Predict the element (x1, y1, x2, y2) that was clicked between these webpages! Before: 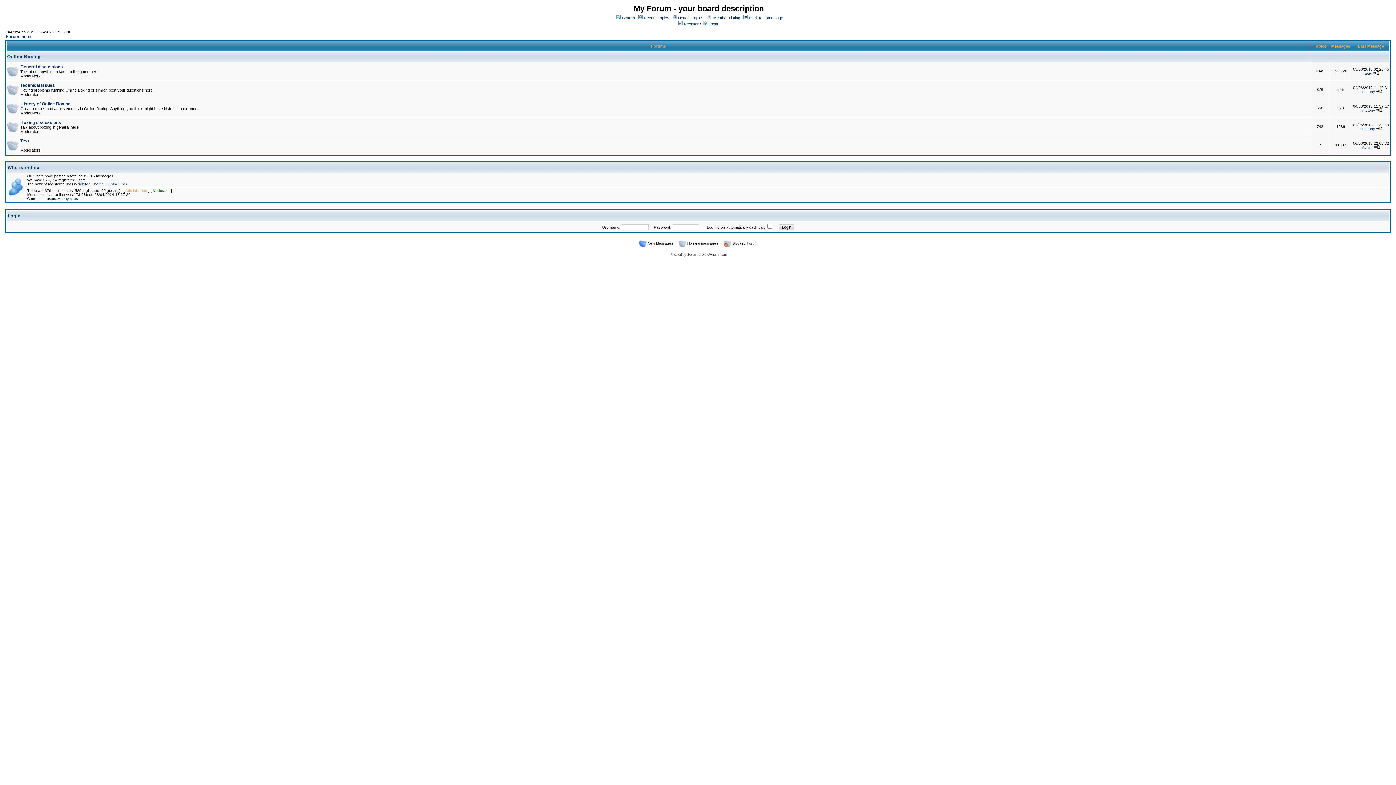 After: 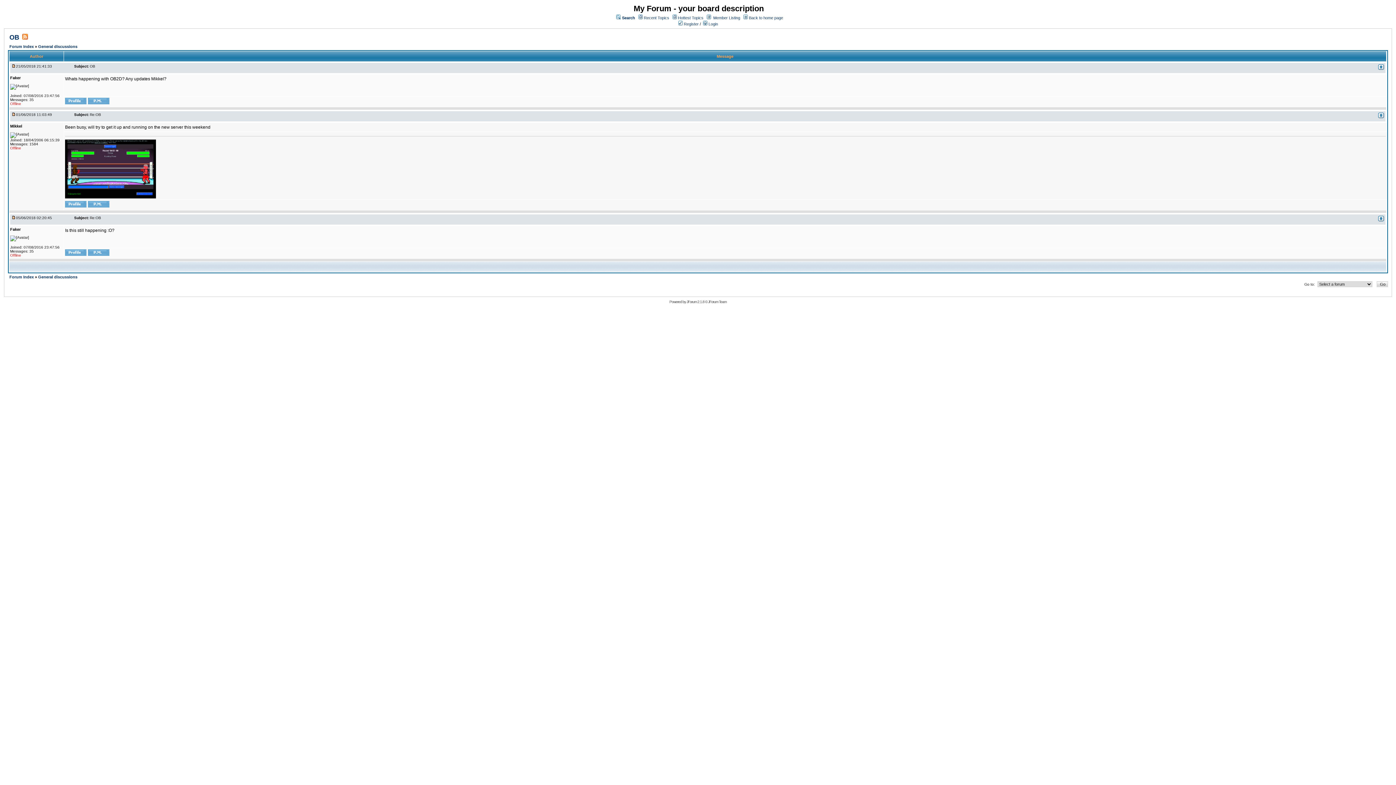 Action: bbox: (1373, 71, 1380, 75)